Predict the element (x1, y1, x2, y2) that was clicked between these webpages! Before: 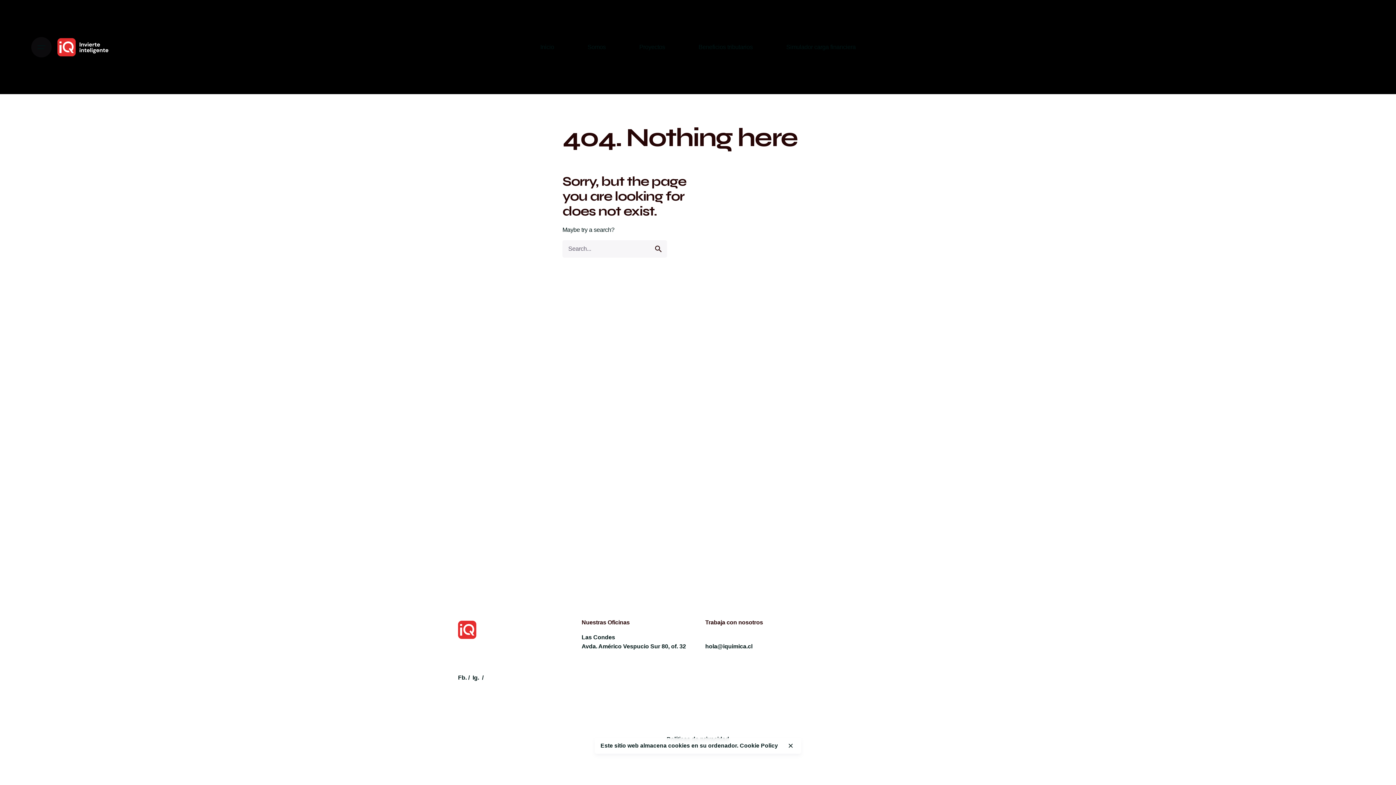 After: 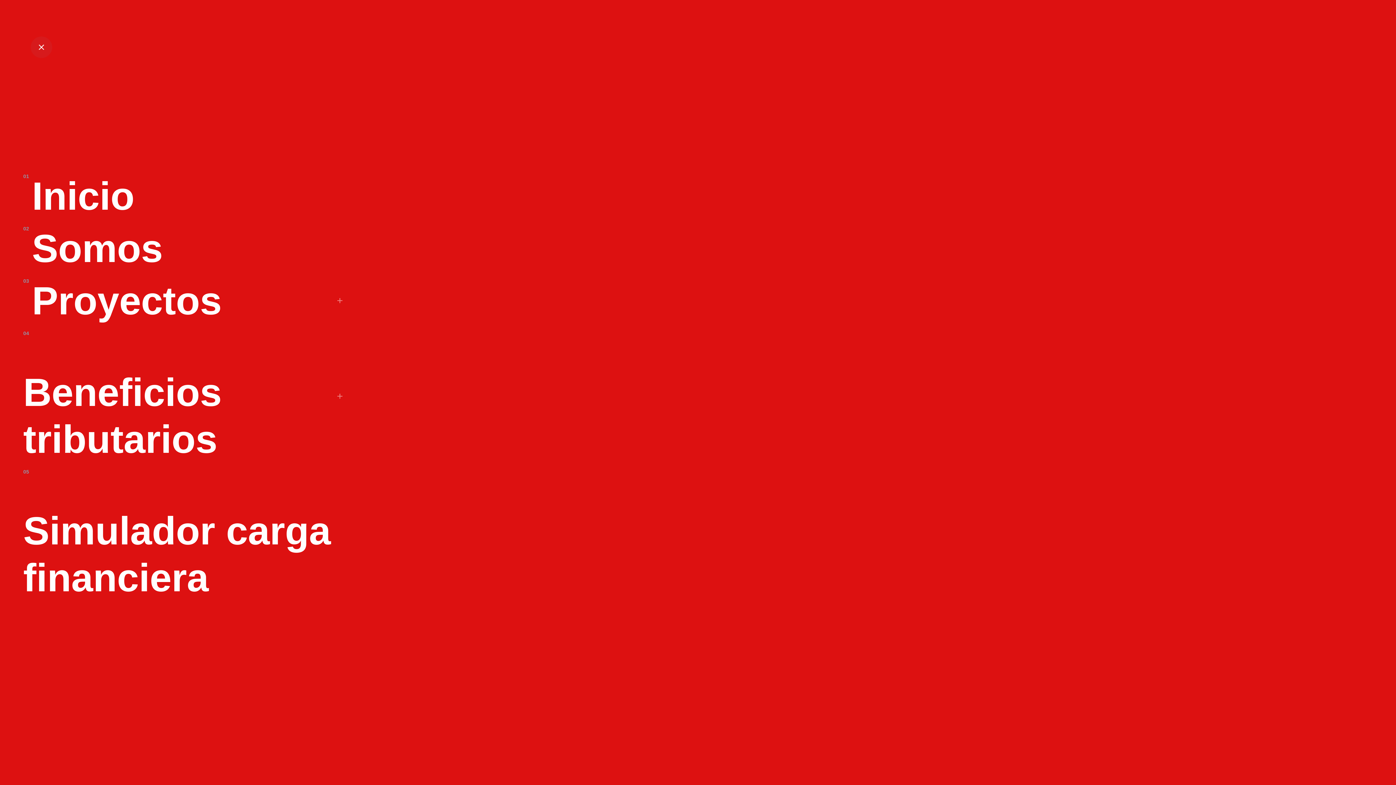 Action: bbox: (31, 36, 51, 57)